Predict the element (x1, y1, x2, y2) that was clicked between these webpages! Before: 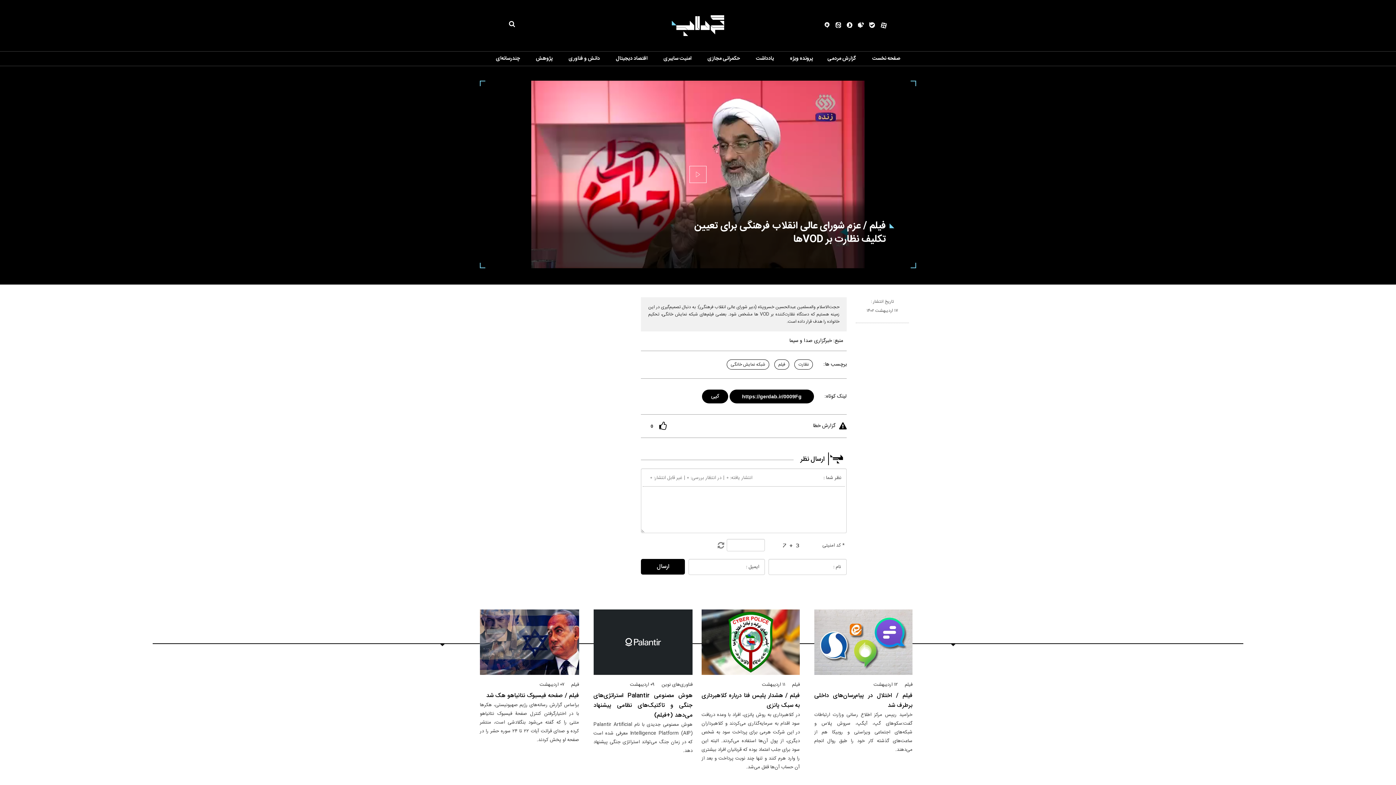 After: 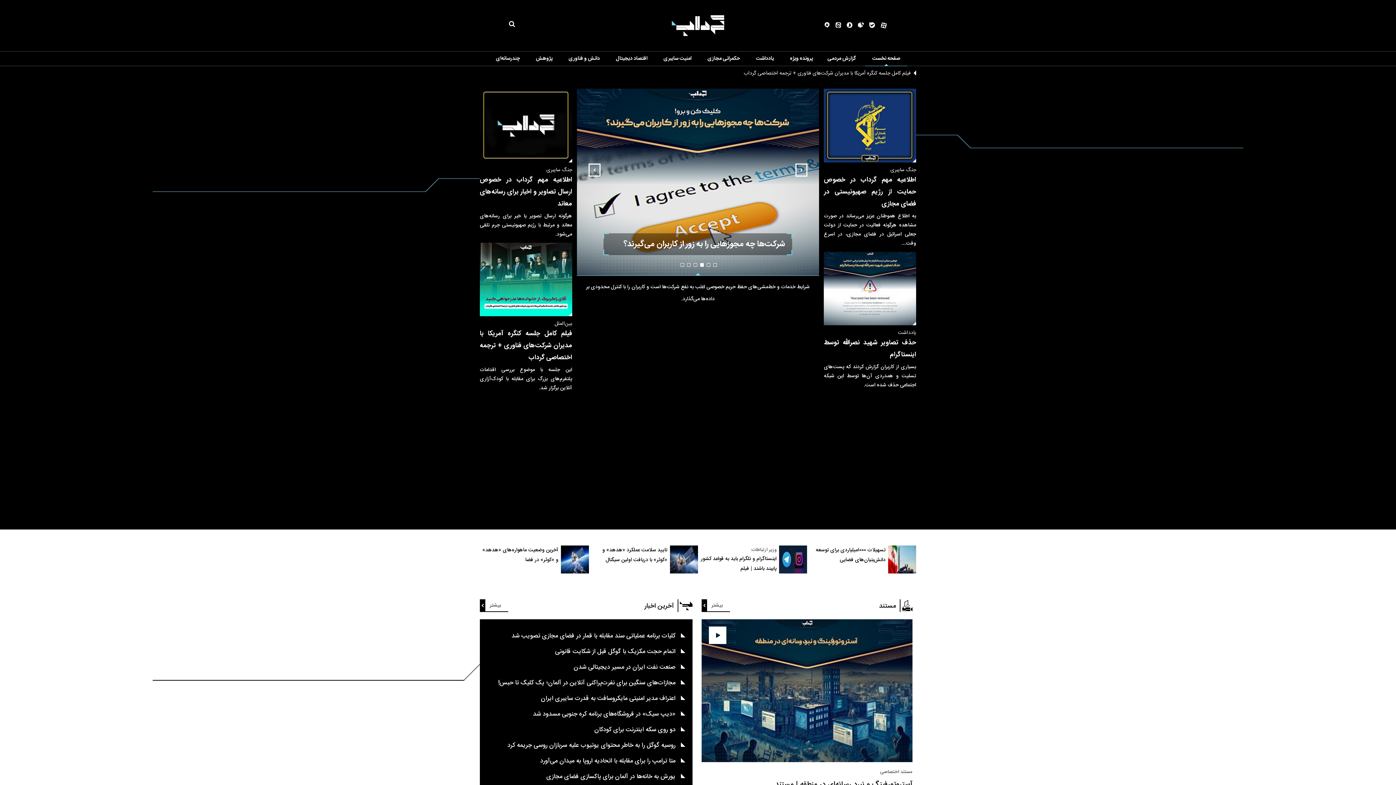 Action: bbox: (667, 0, 729, 51)